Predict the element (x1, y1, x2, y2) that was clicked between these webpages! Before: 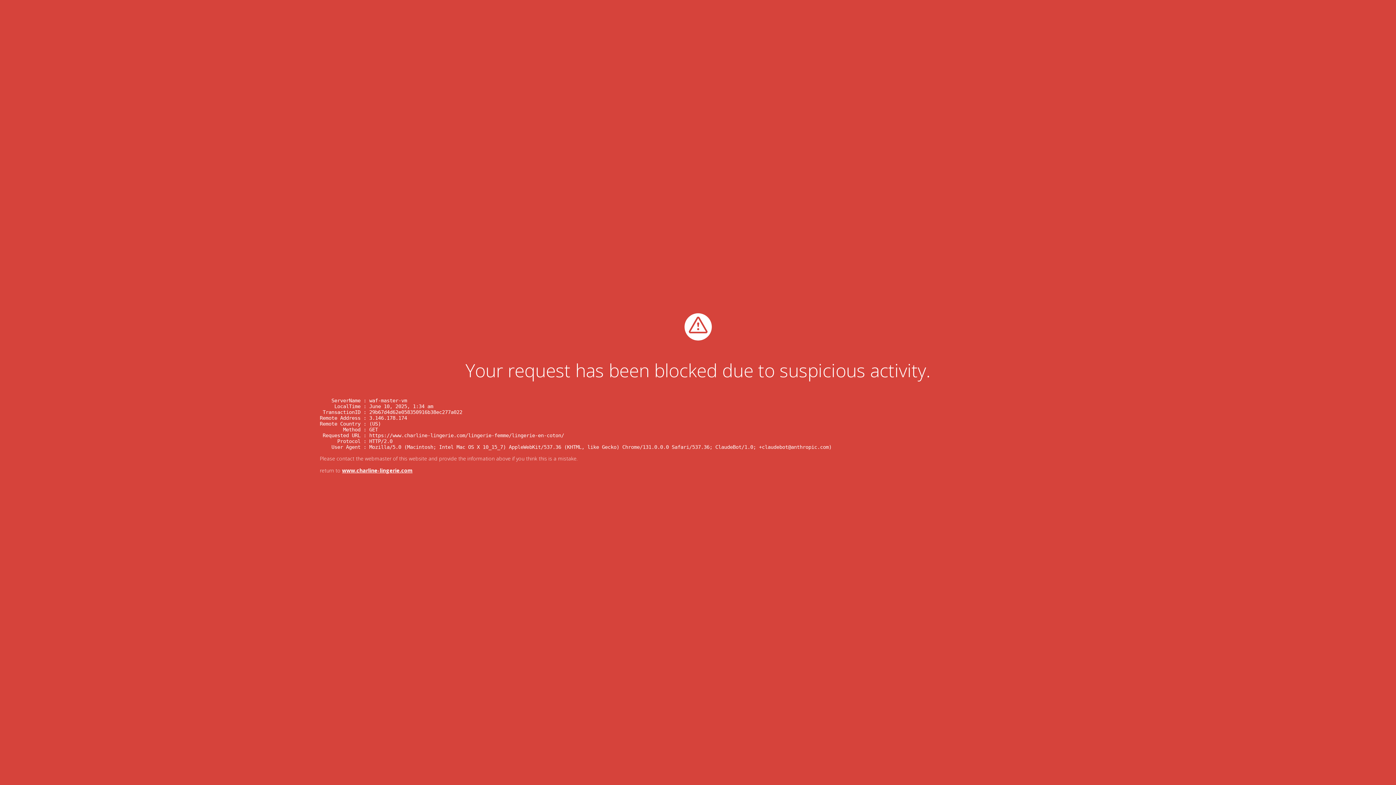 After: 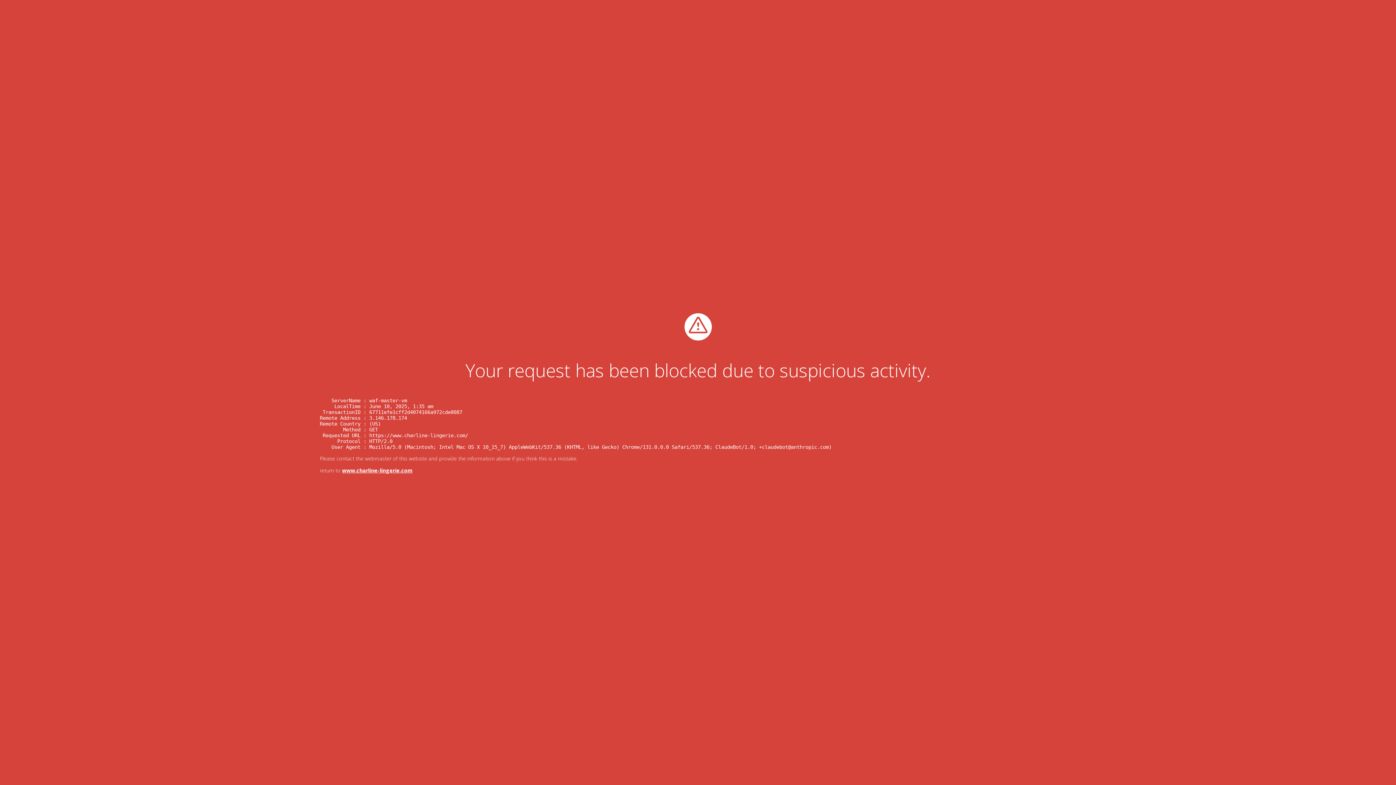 Action: label: www.charline-lingerie.com bbox: (342, 467, 412, 474)